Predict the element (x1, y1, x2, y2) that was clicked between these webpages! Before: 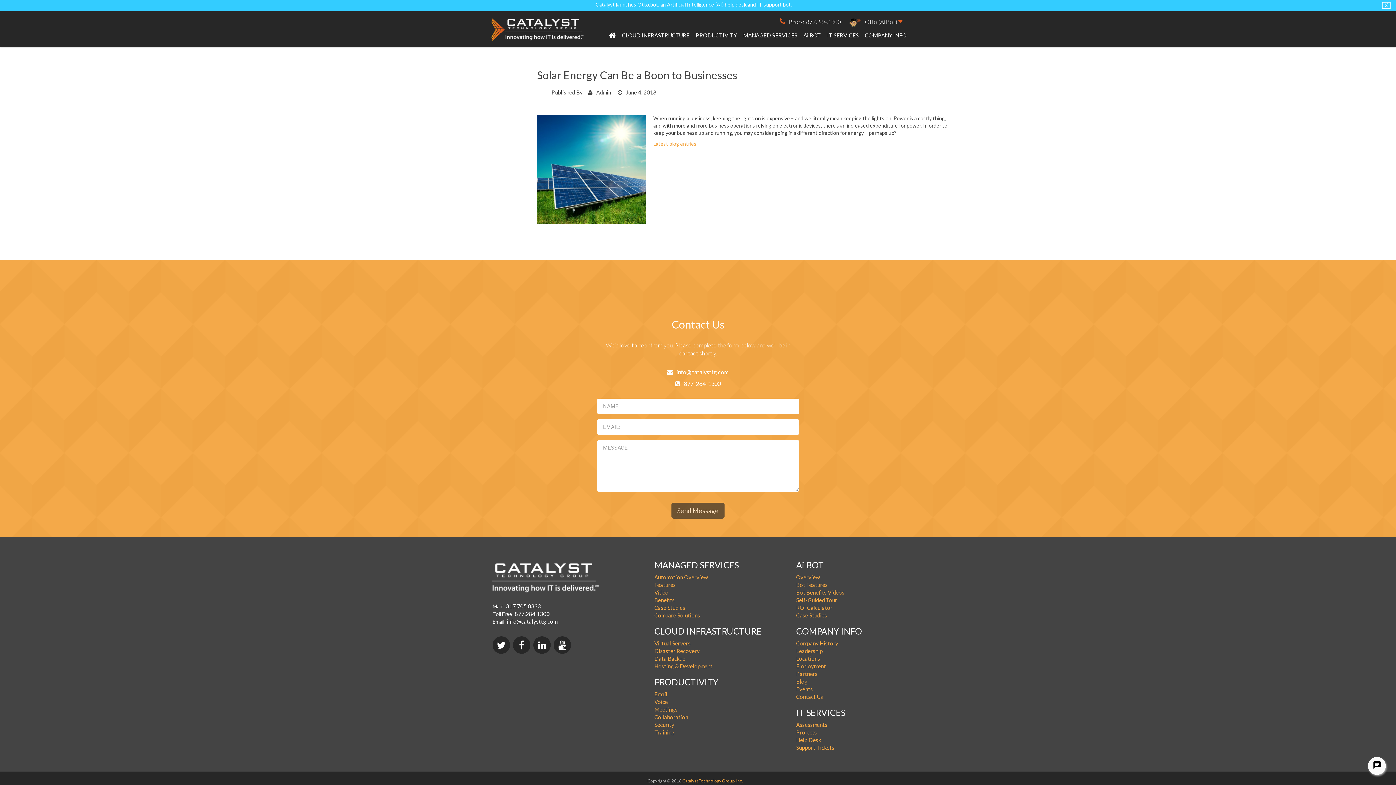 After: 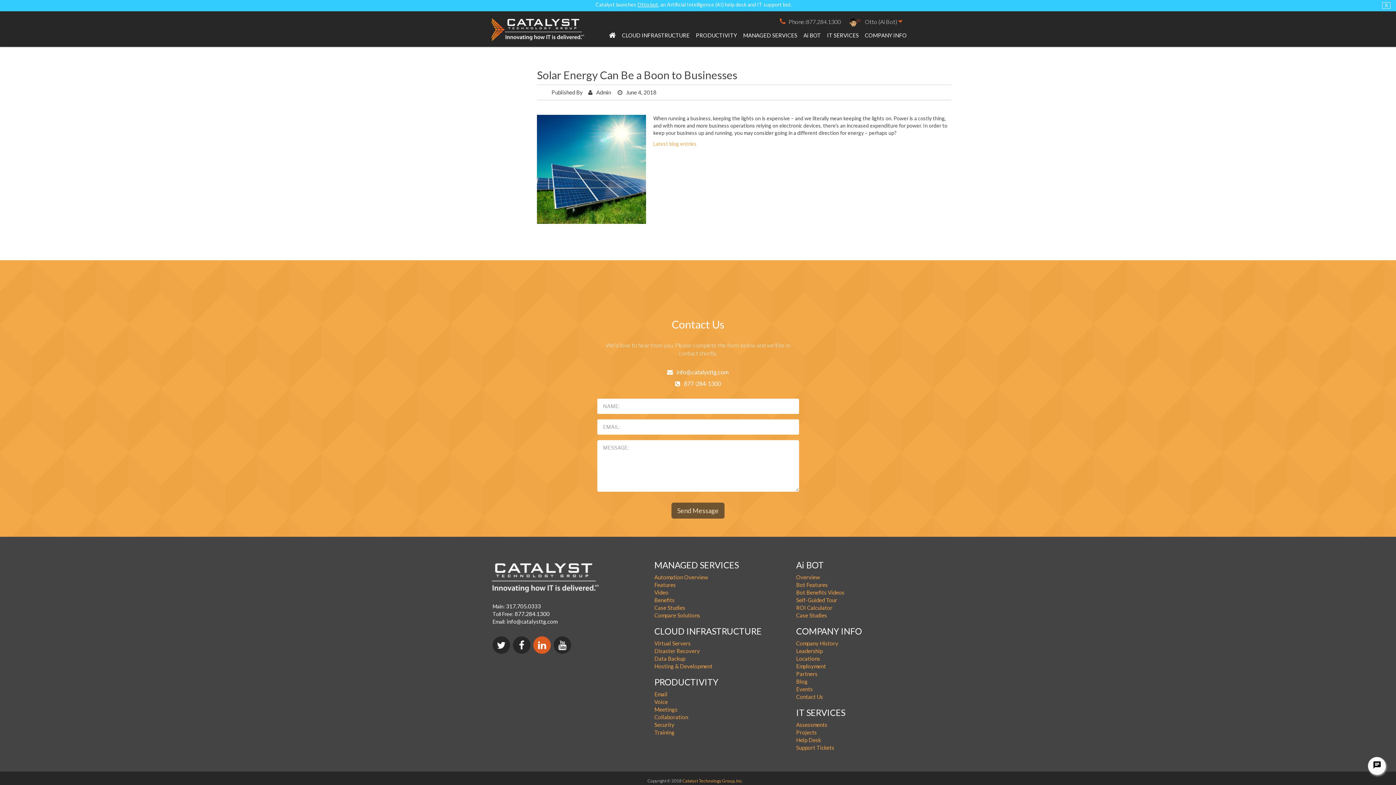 Action: bbox: (533, 636, 550, 654)